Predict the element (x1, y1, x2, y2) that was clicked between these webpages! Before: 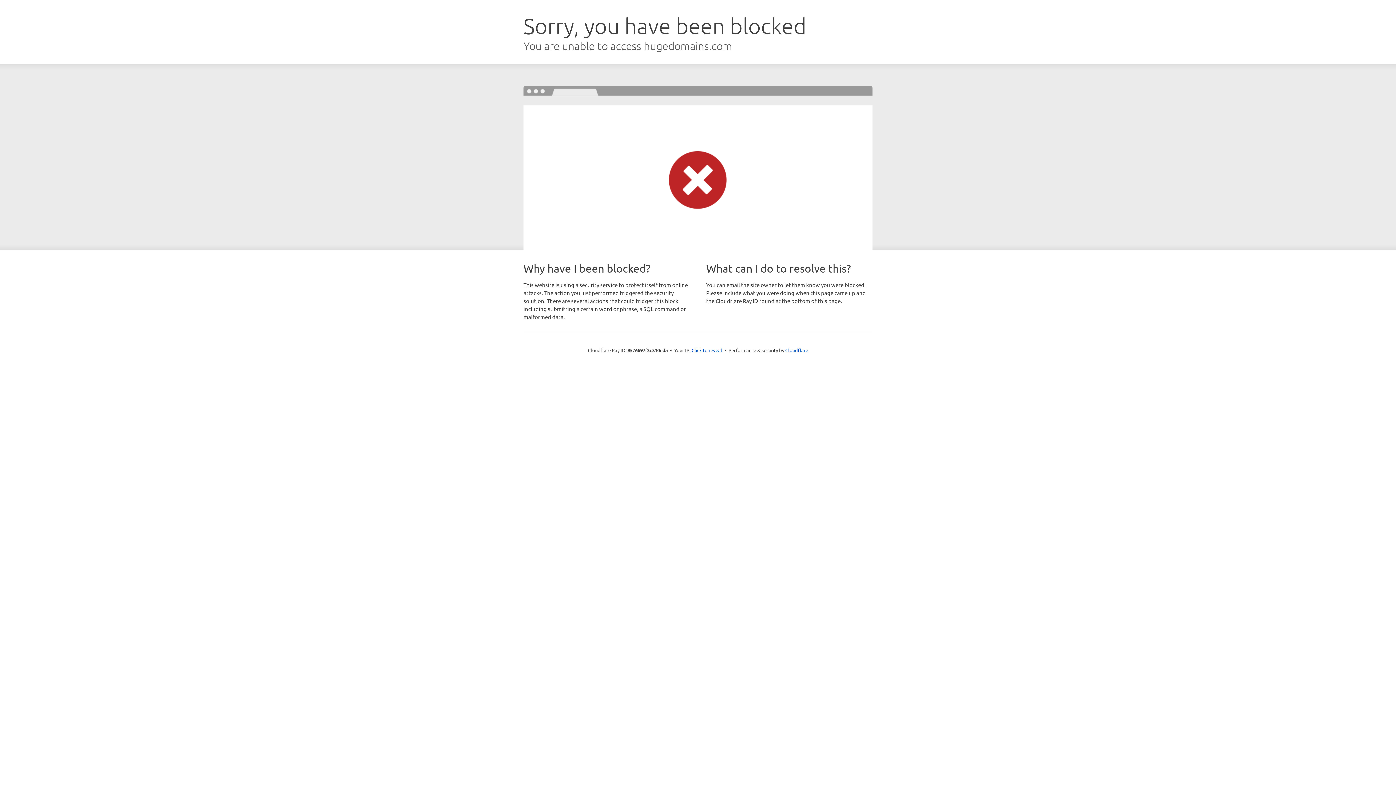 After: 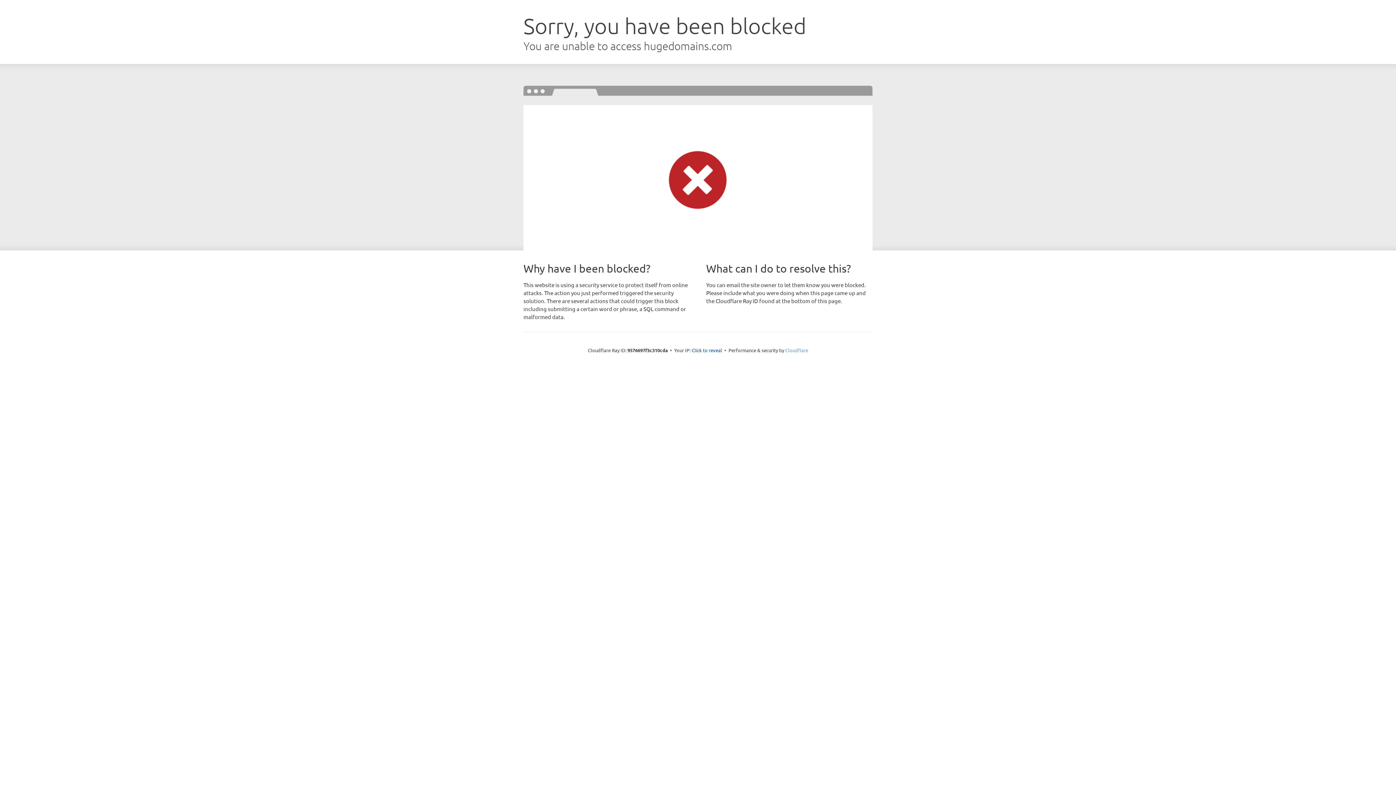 Action: bbox: (785, 347, 808, 353) label: Cloudflare